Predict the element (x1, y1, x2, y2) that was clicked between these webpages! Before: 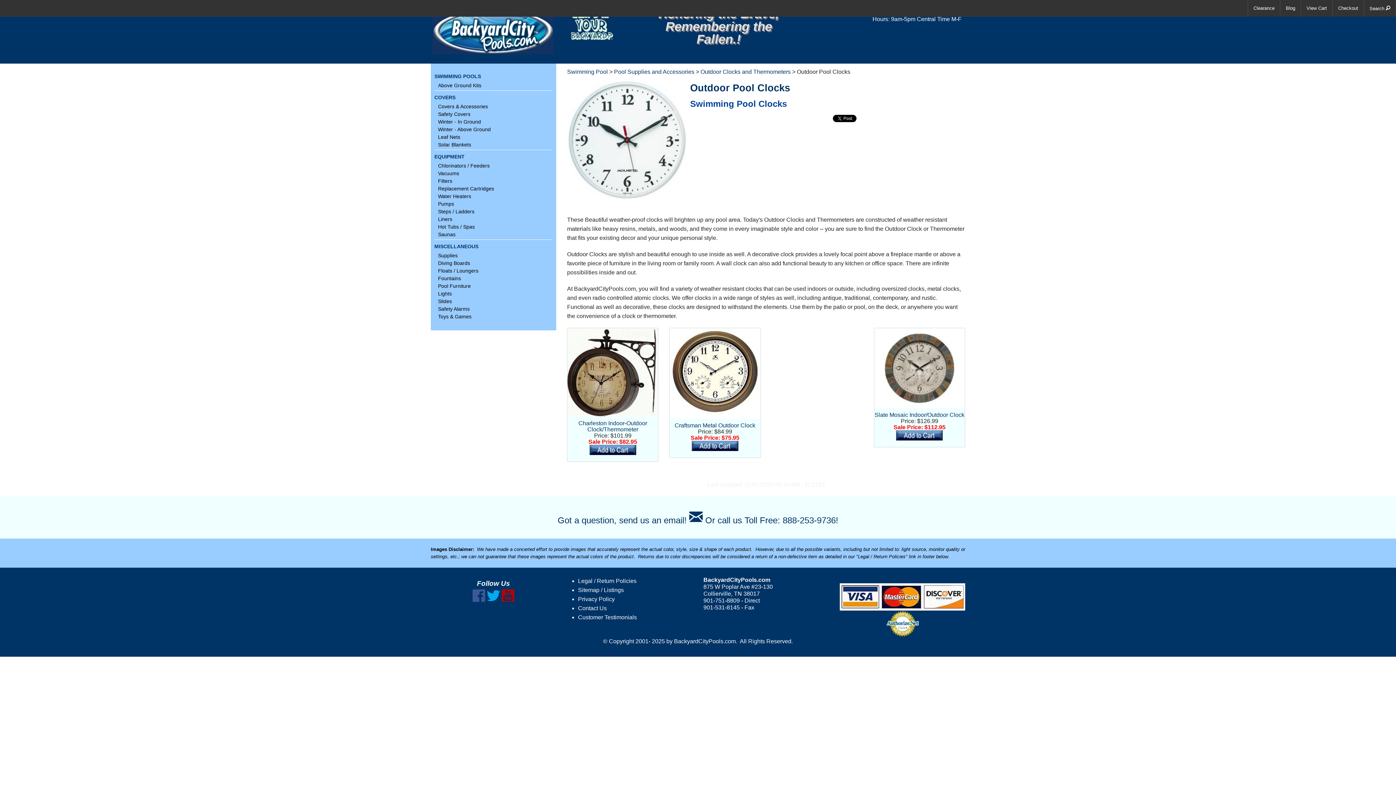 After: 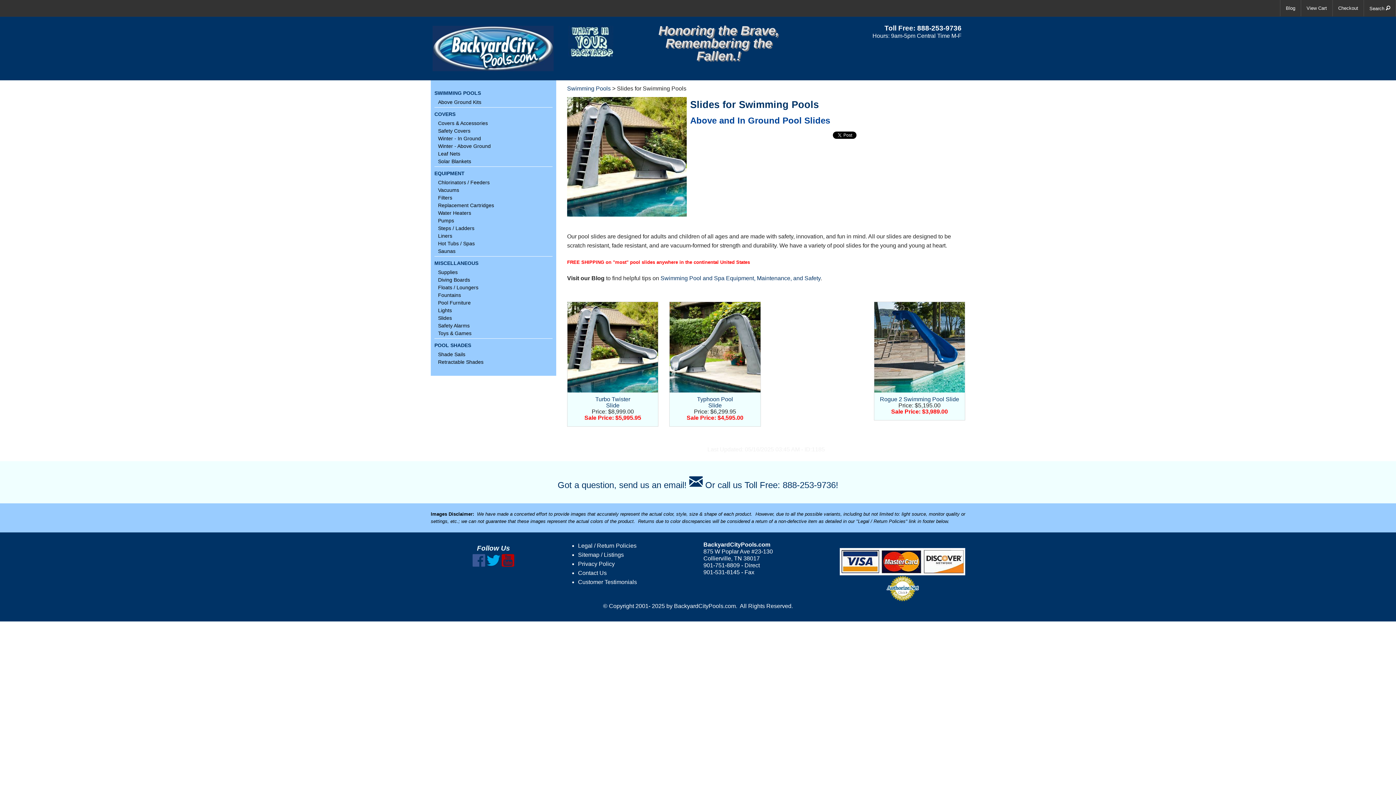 Action: label: Slides bbox: (434, 298, 552, 304)